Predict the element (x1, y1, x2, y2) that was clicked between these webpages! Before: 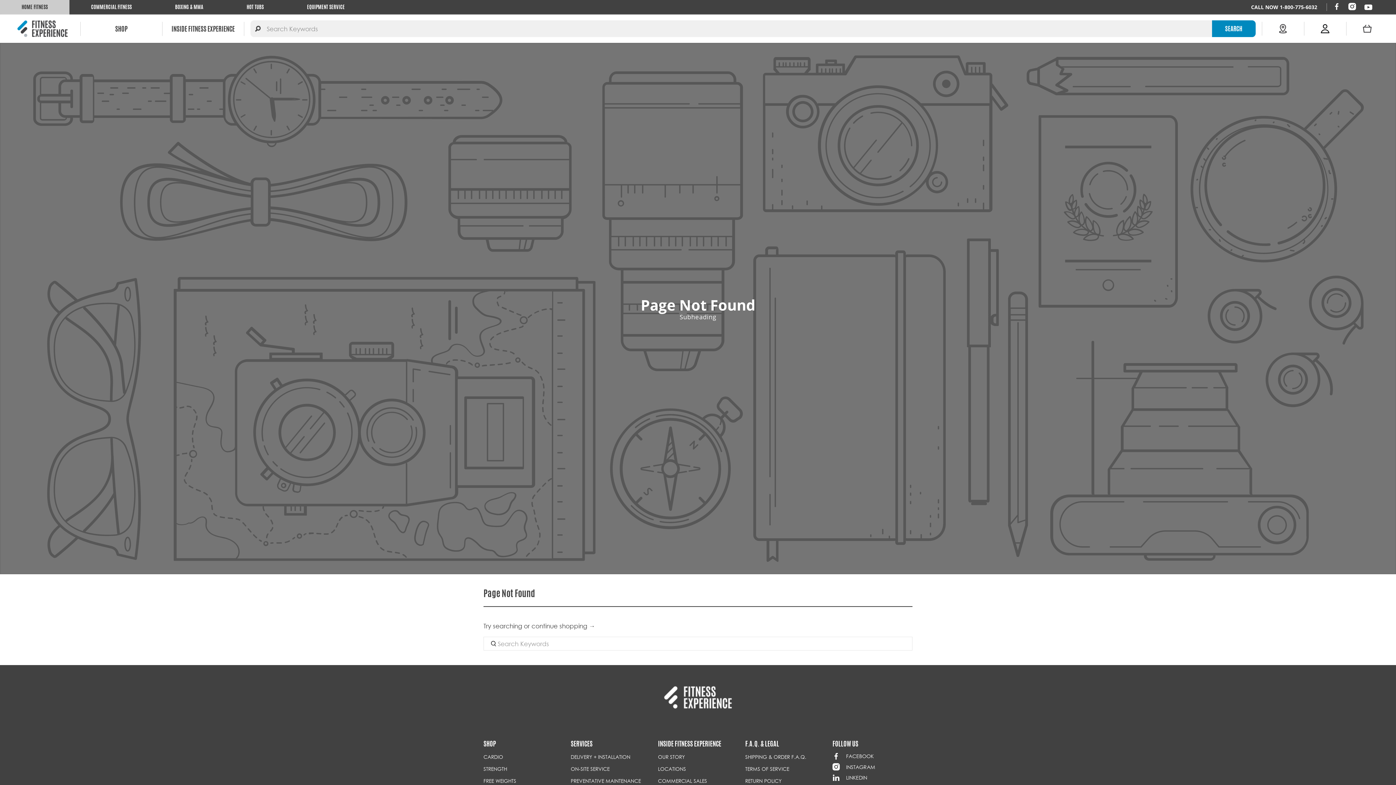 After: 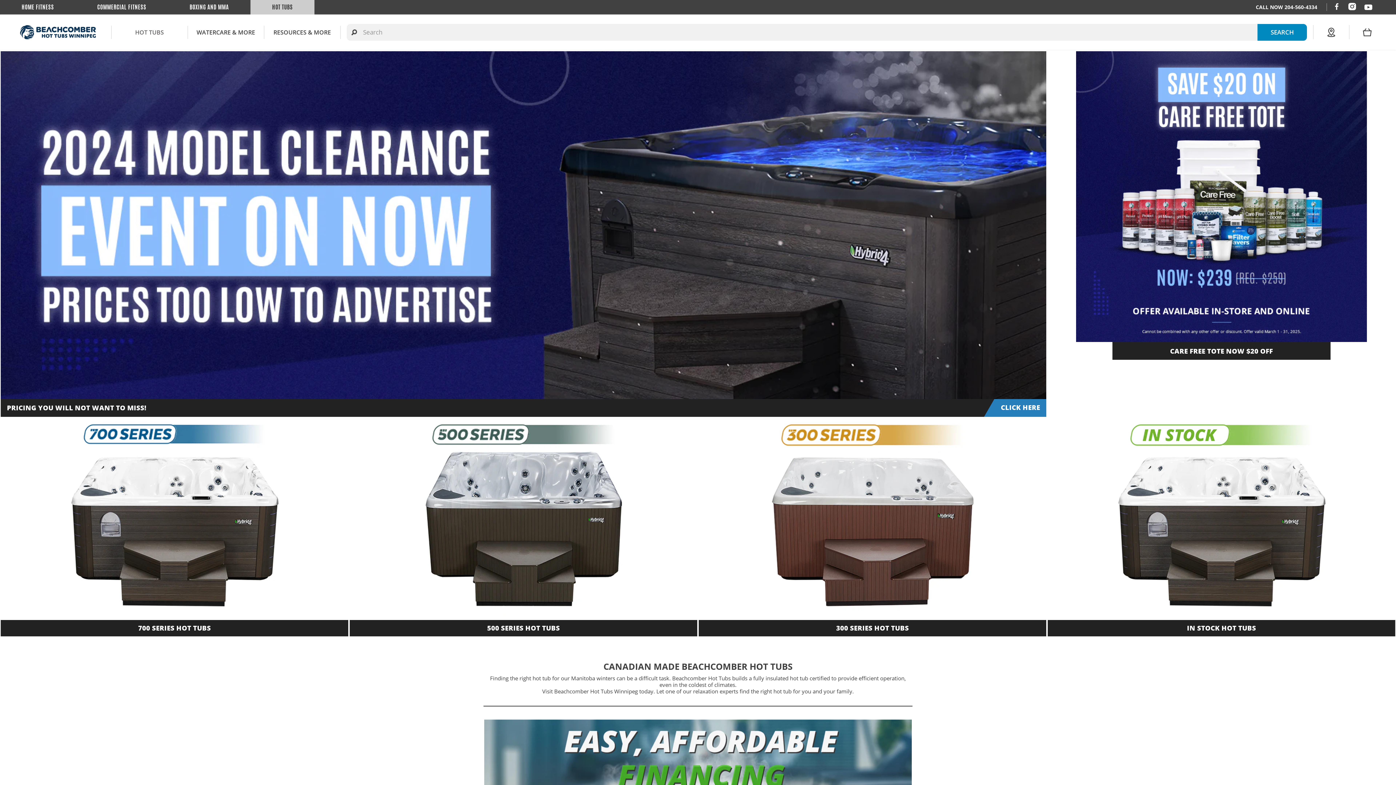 Action: label: HOT TUBS bbox: (225, 0, 285, 14)